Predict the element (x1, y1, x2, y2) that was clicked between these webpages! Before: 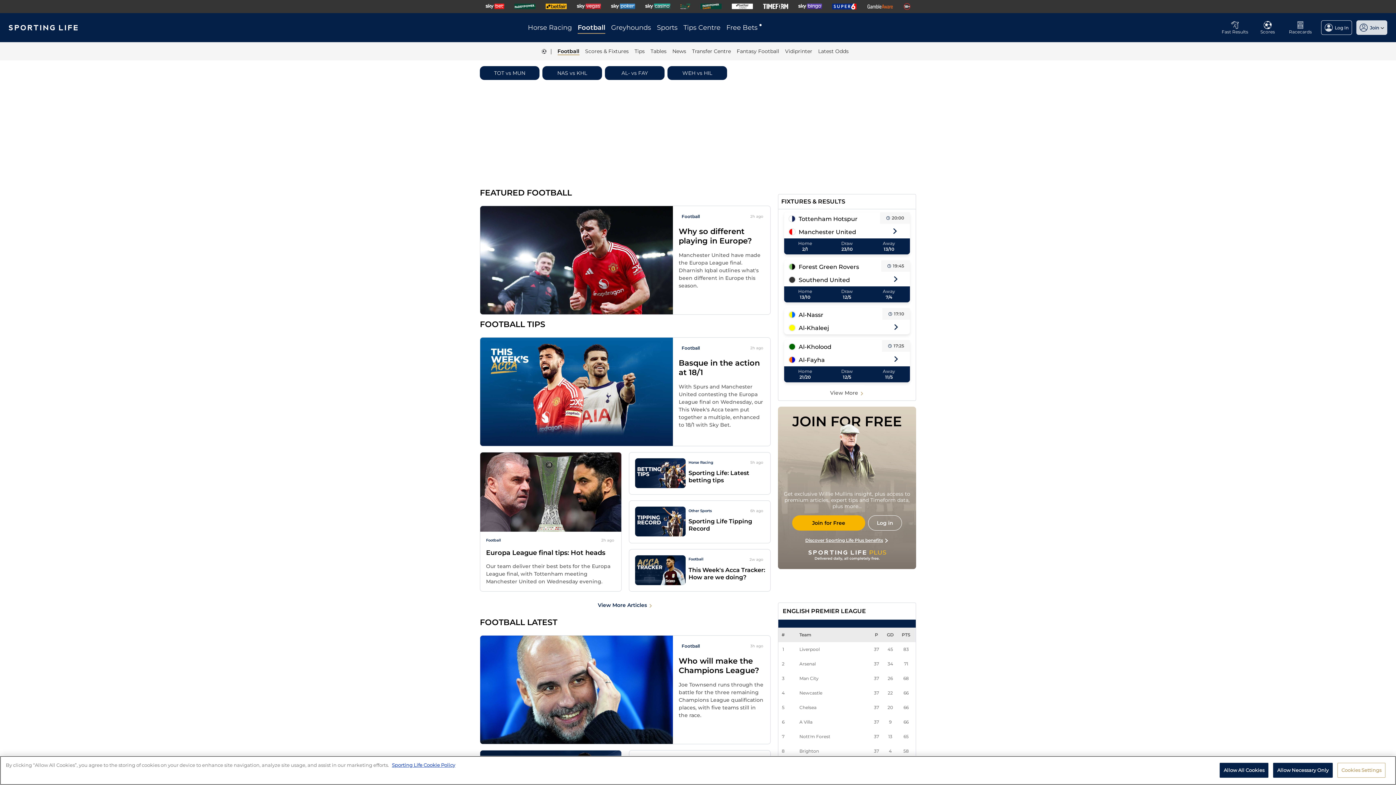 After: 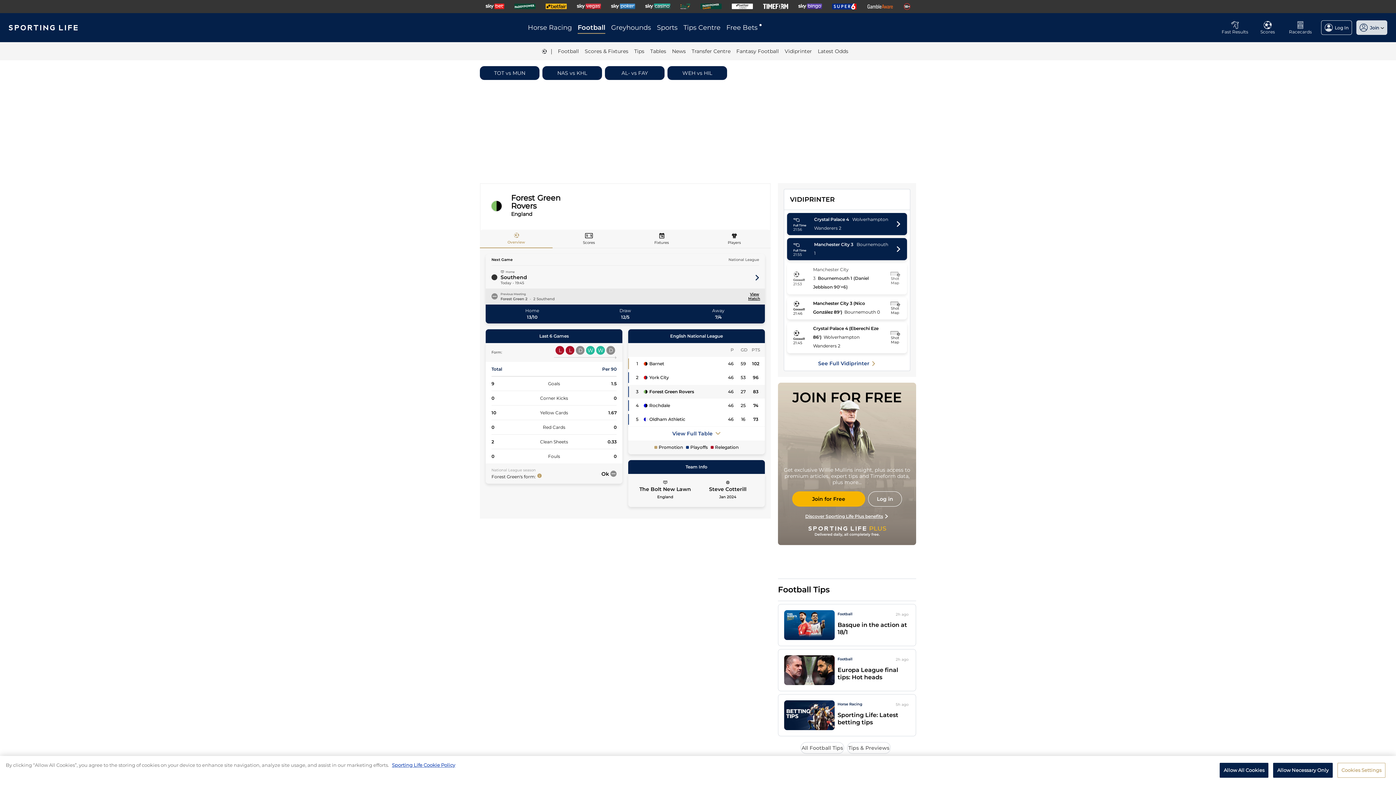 Action: label: Forest Green Rovers bbox: (798, 263, 859, 270)